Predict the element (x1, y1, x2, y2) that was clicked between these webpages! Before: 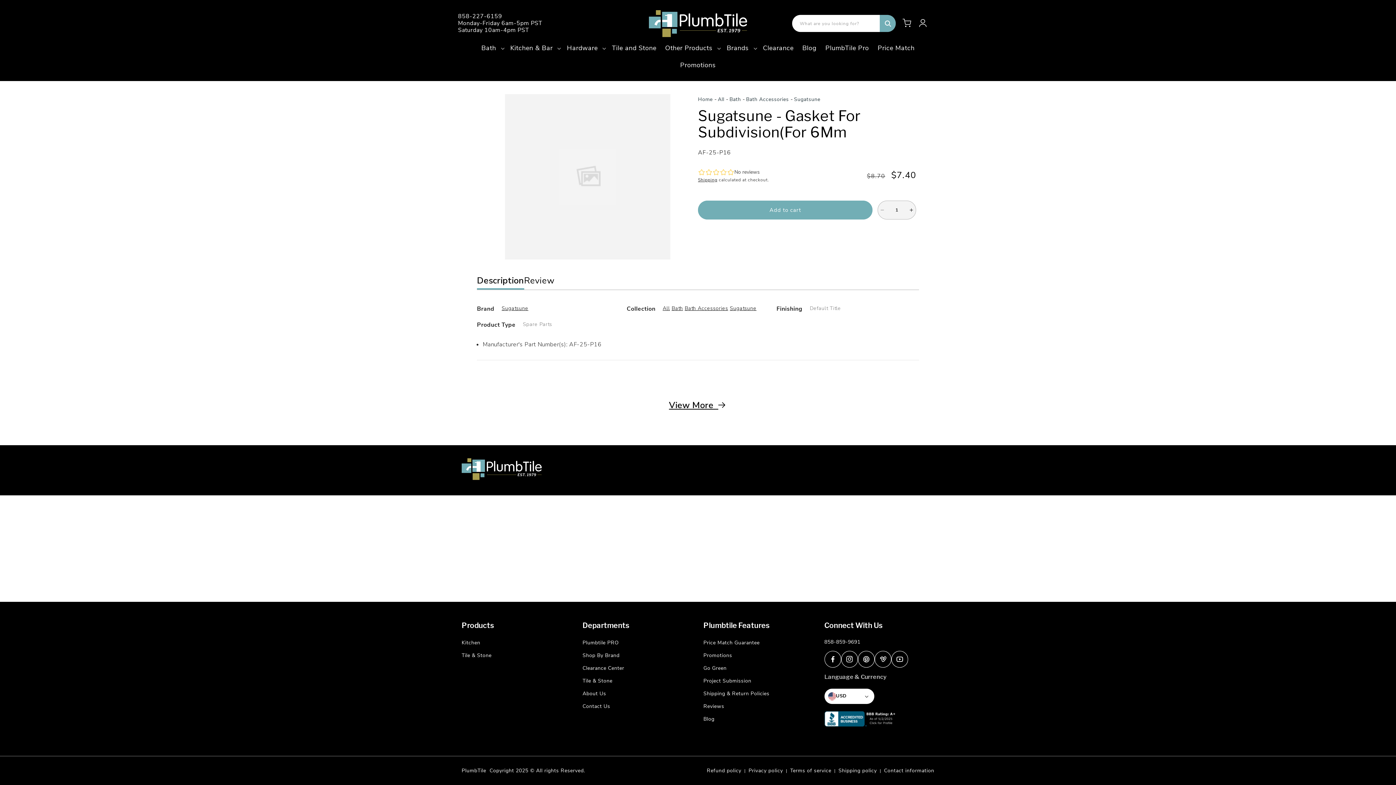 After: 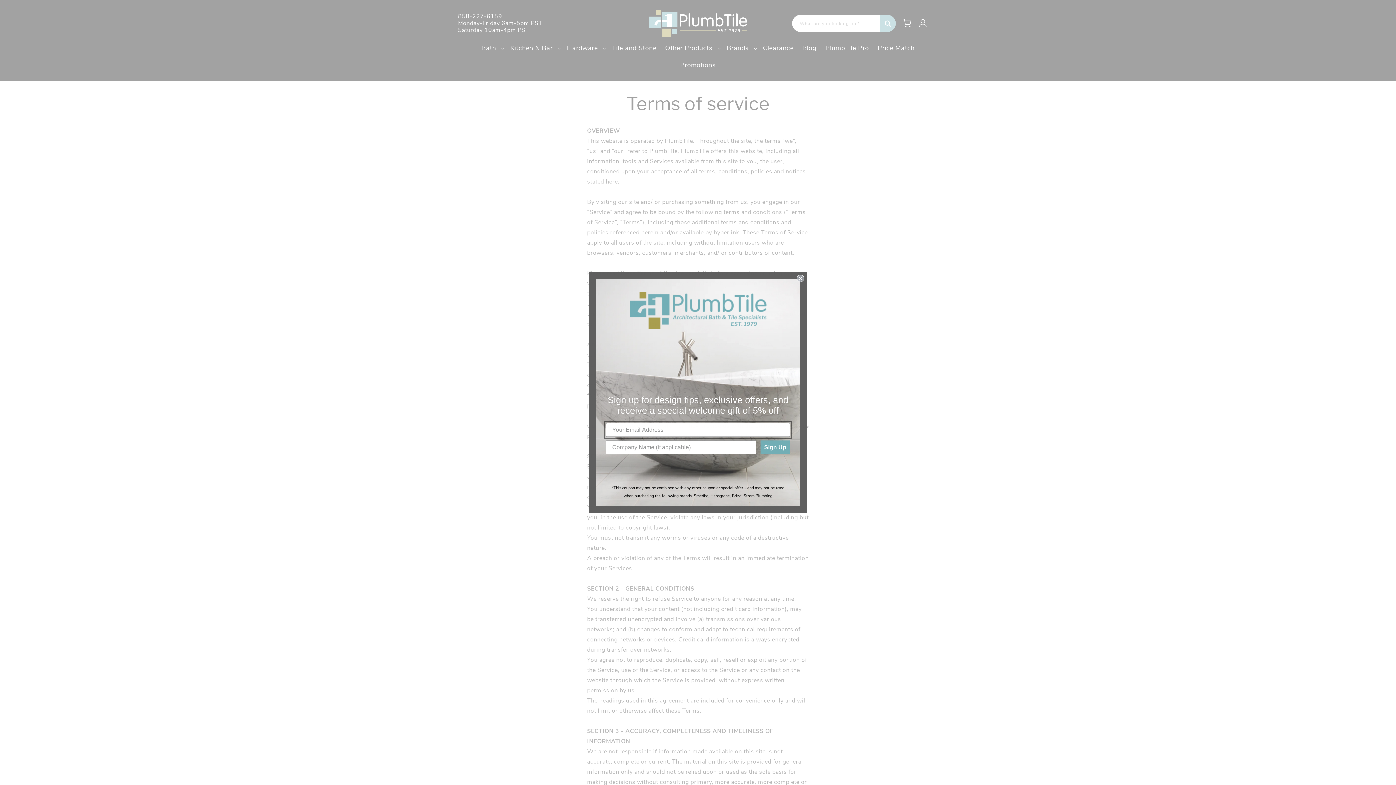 Action: label: Terms of service bbox: (790, 766, 831, 775)